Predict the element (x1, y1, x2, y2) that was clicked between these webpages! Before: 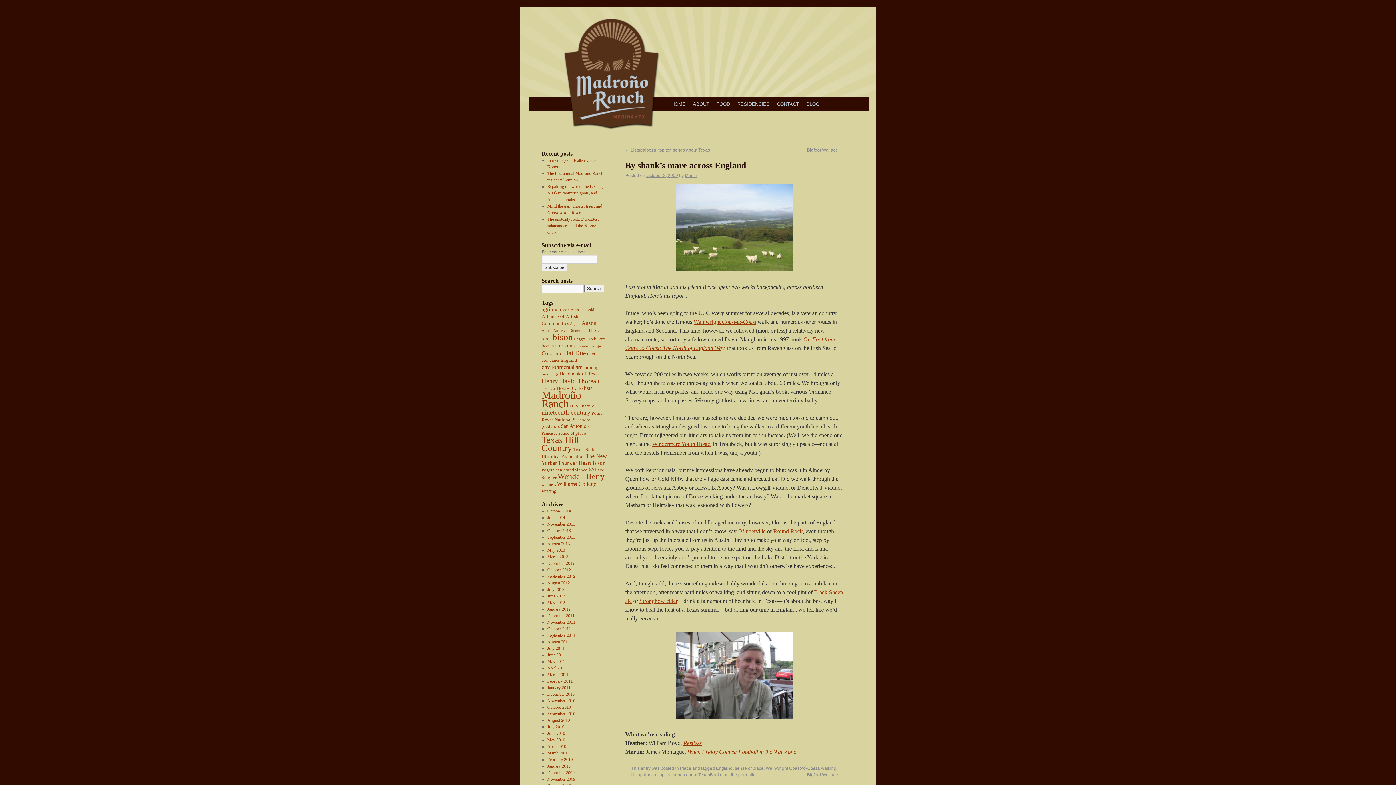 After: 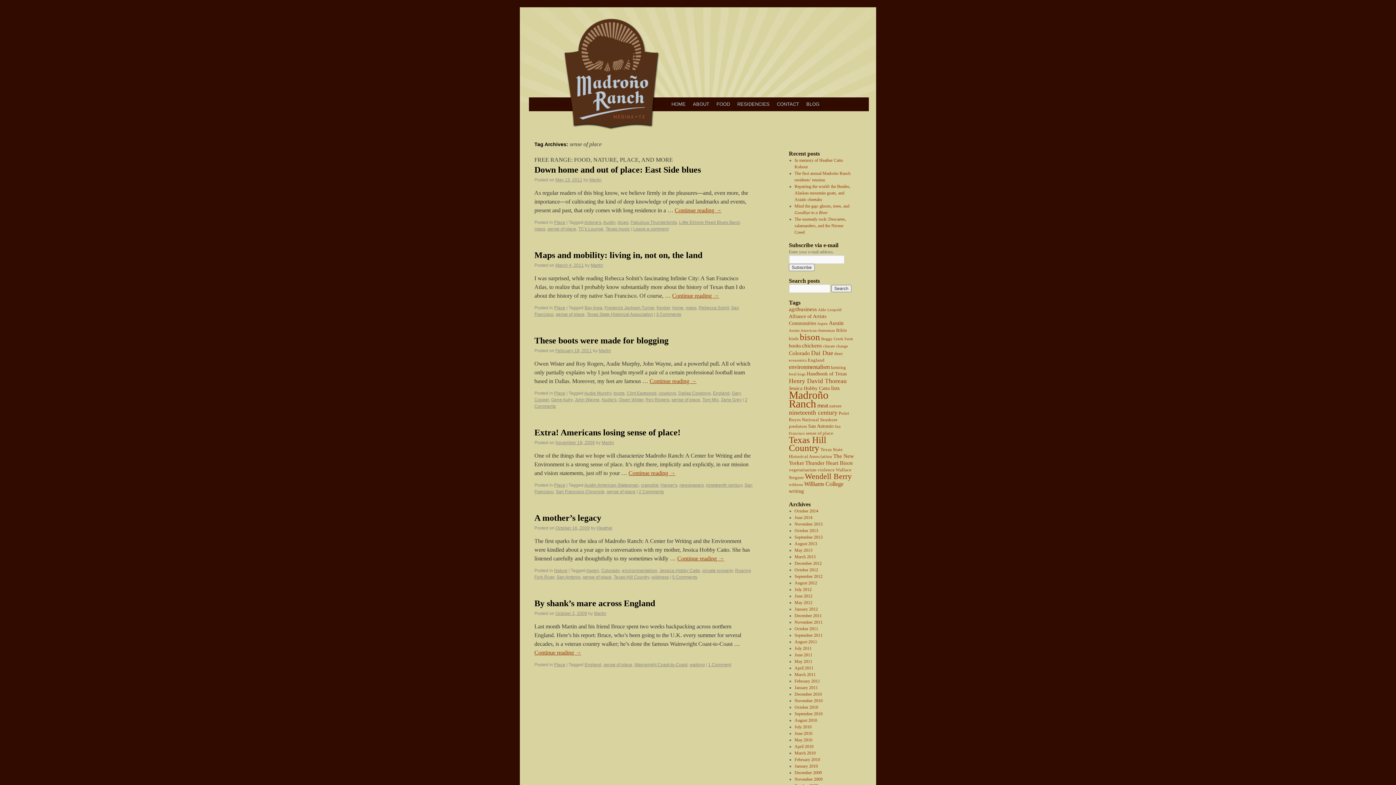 Action: bbox: (558, 430, 586, 436) label: sense of place